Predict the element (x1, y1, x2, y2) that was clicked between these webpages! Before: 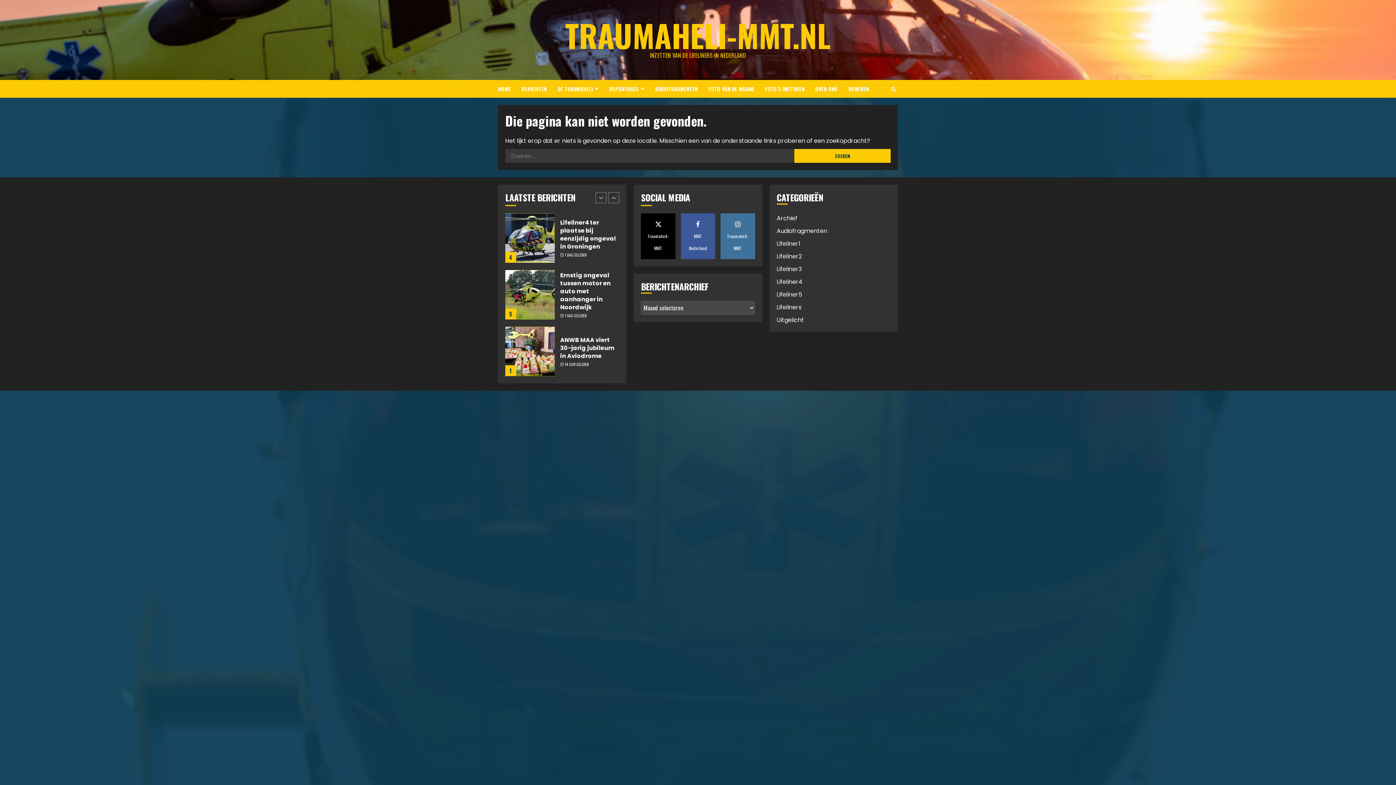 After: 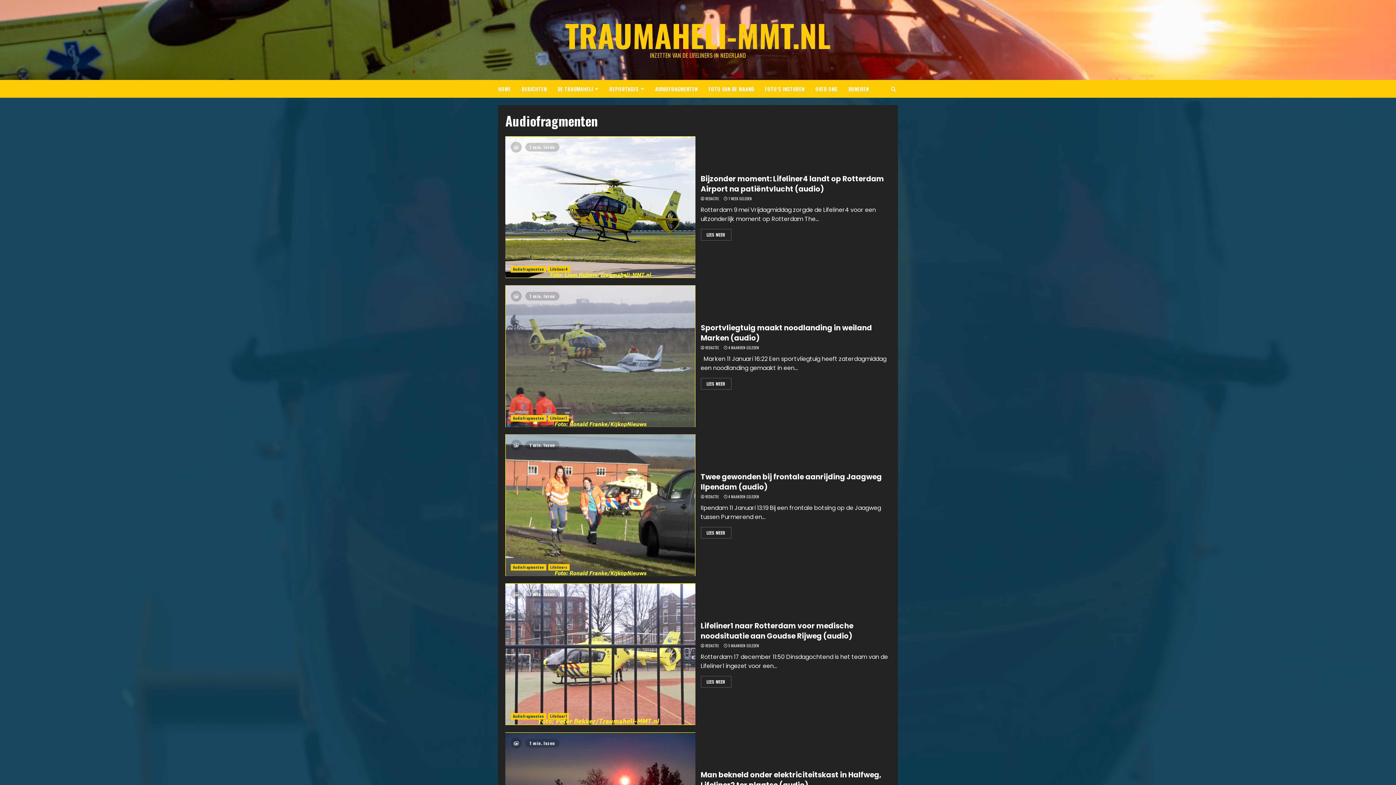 Action: bbox: (655, 80, 708, 97) label: AUDIOFRAGMENTEN